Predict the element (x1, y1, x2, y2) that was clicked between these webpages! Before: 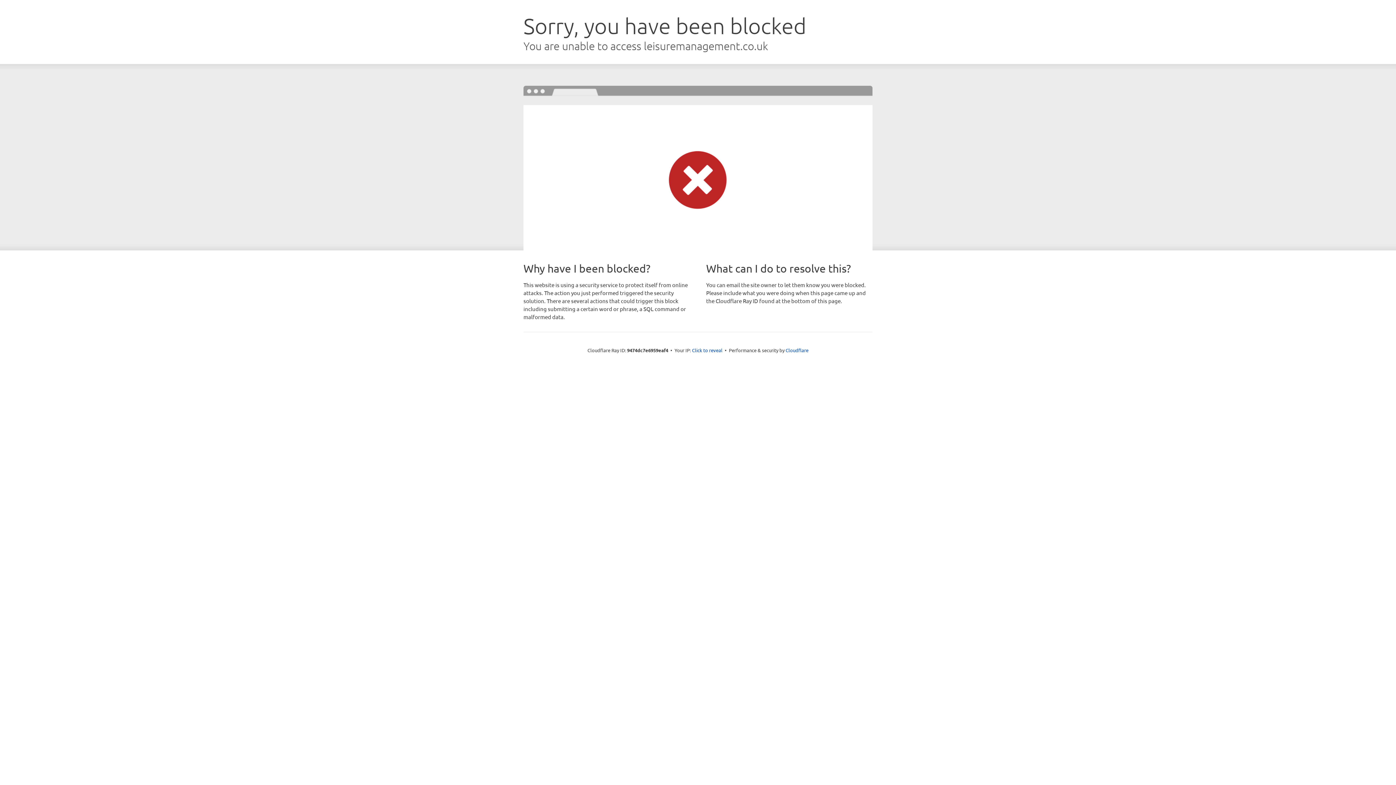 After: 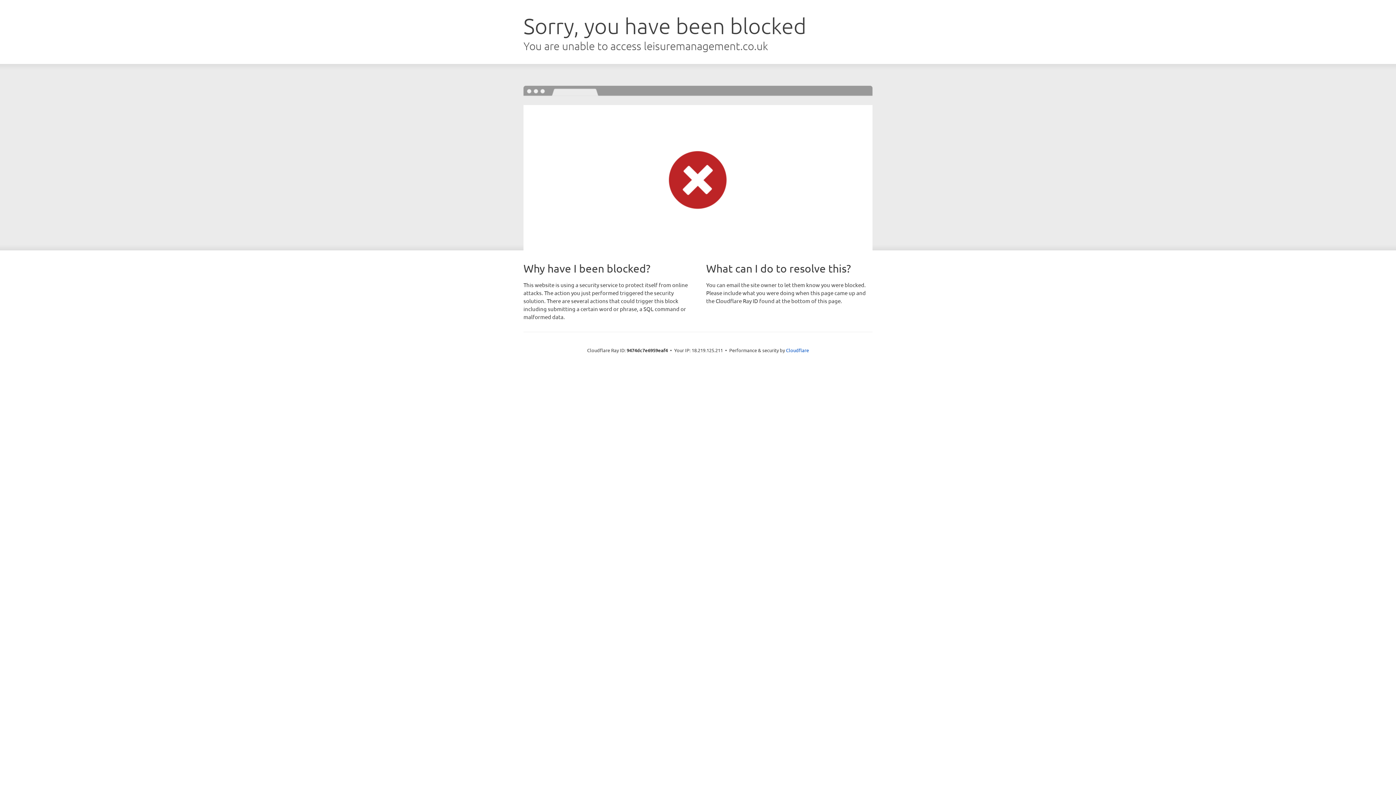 Action: label: Click to reveal bbox: (692, 346, 722, 353)